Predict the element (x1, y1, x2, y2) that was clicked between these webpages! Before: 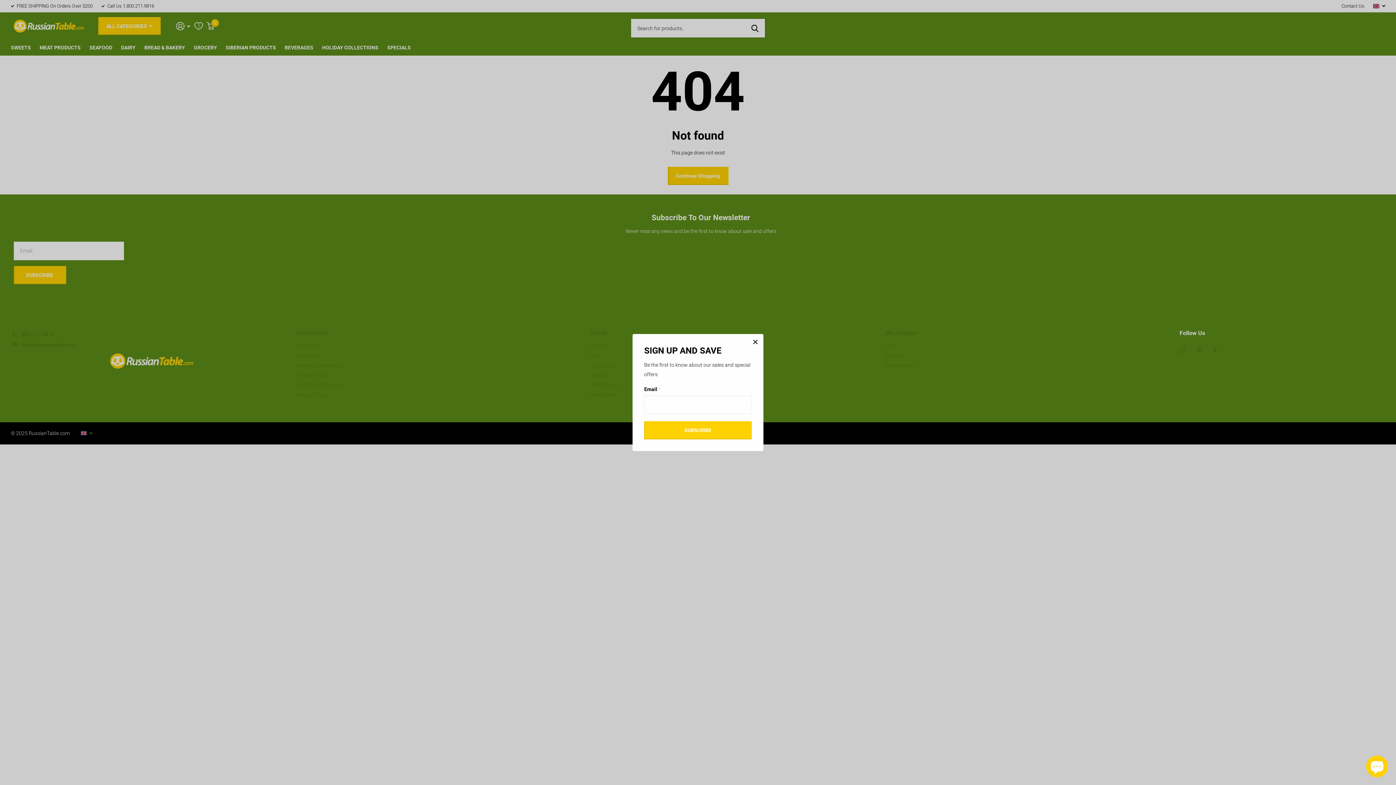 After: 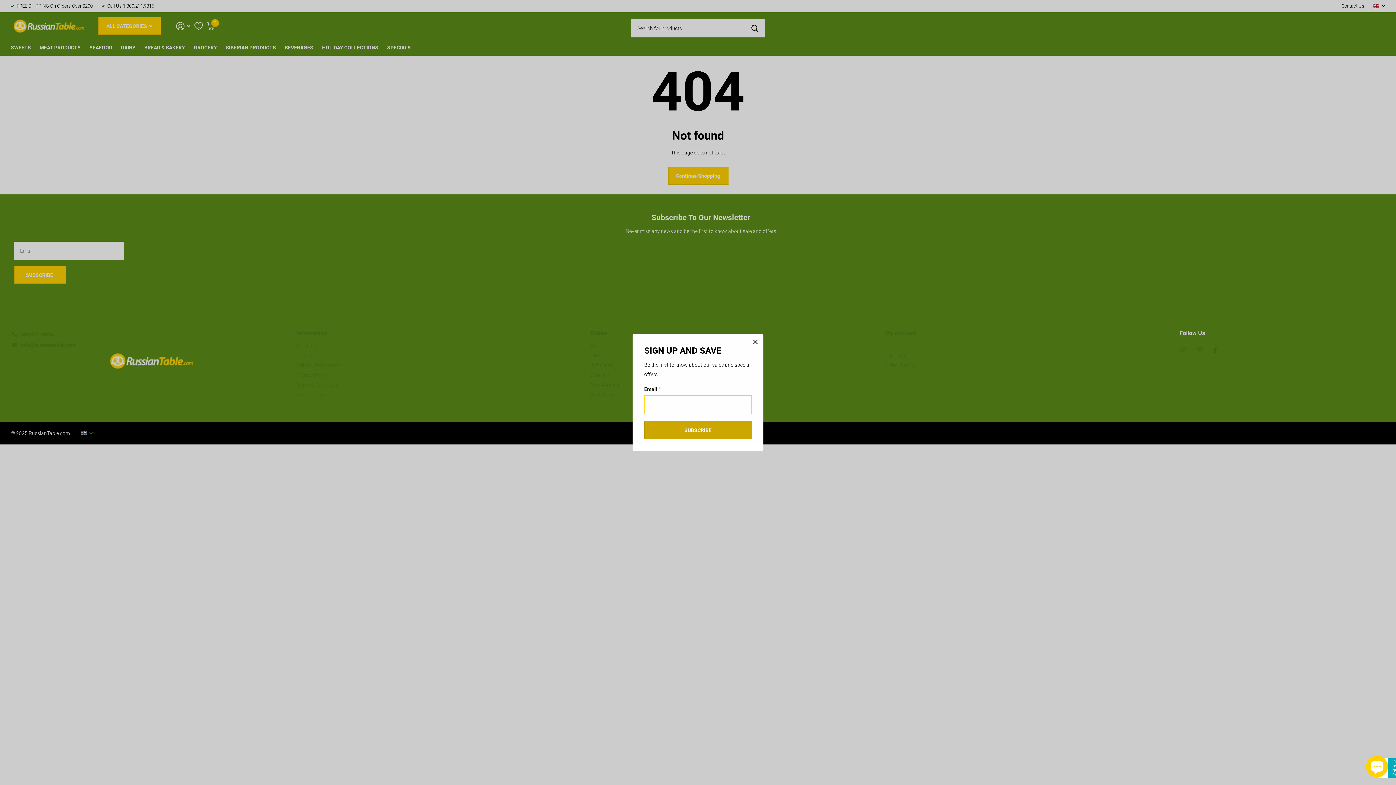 Action: bbox: (644, 421, 752, 439) label: SUBSCRIBE